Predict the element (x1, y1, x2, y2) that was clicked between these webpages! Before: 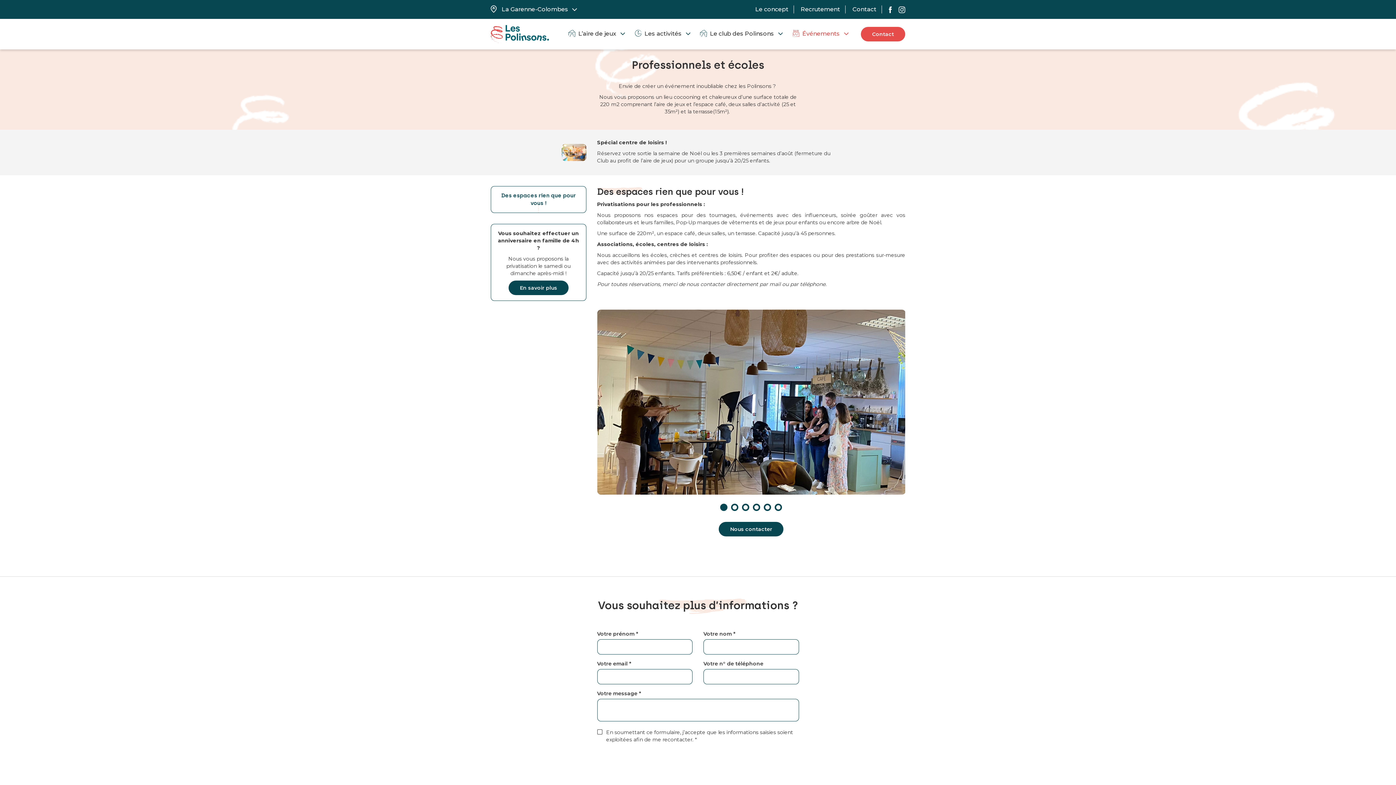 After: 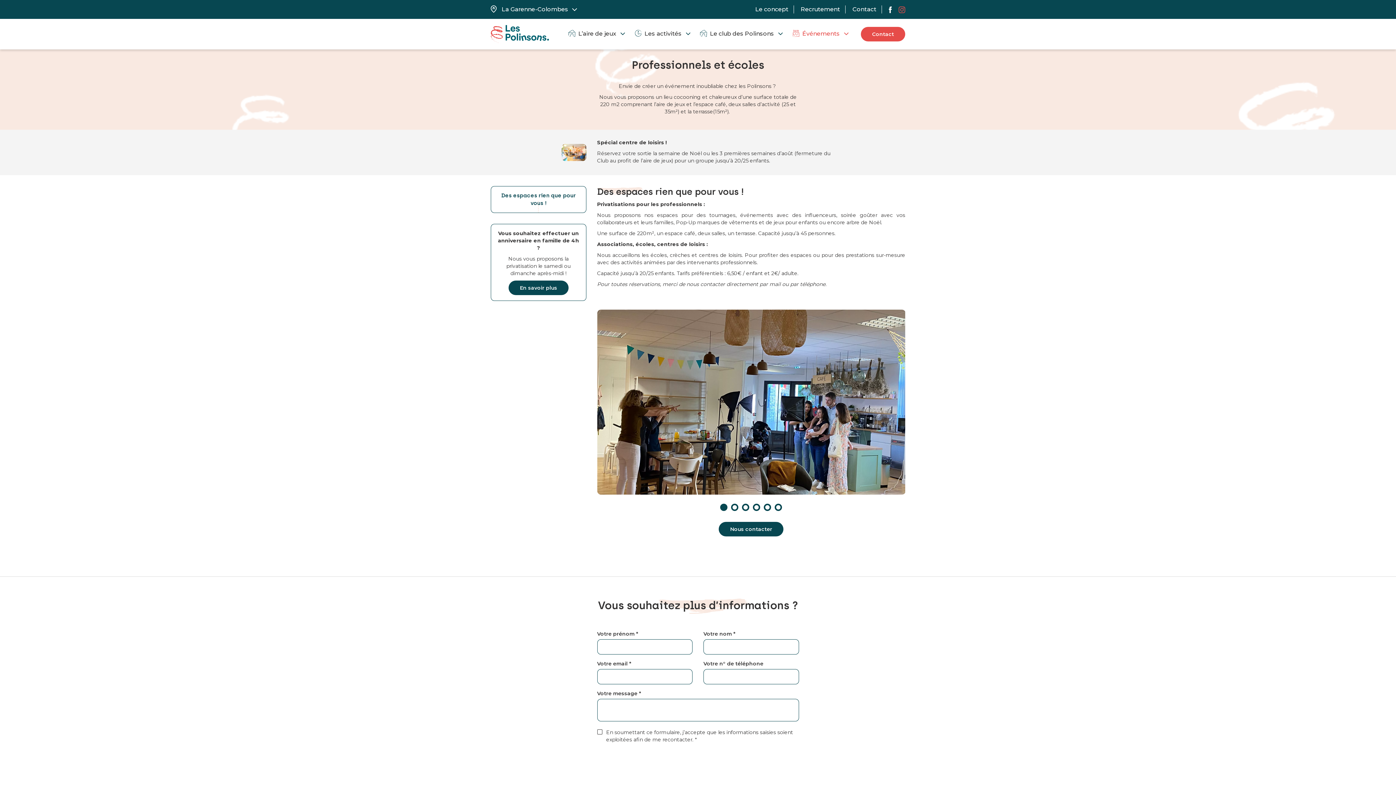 Action: bbox: (898, 5, 905, 12)